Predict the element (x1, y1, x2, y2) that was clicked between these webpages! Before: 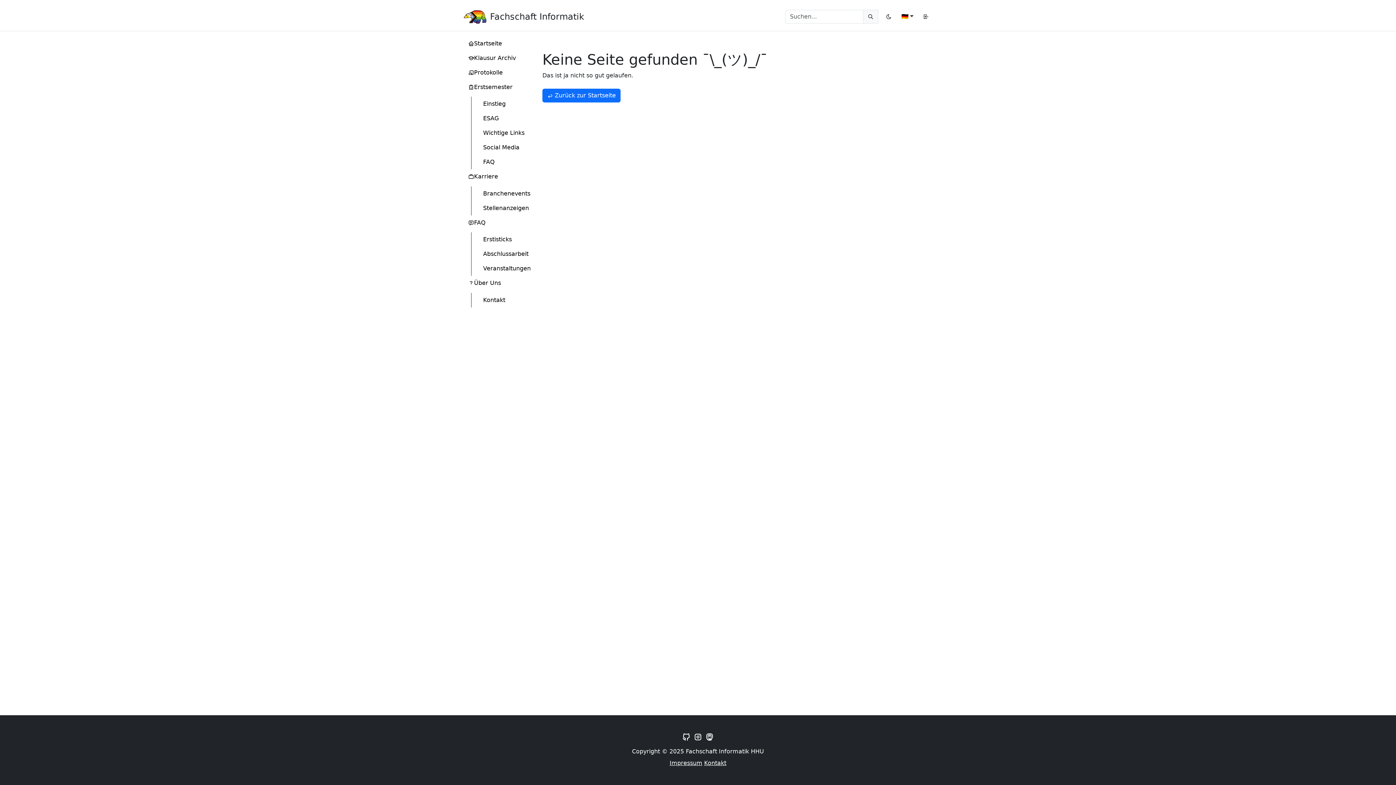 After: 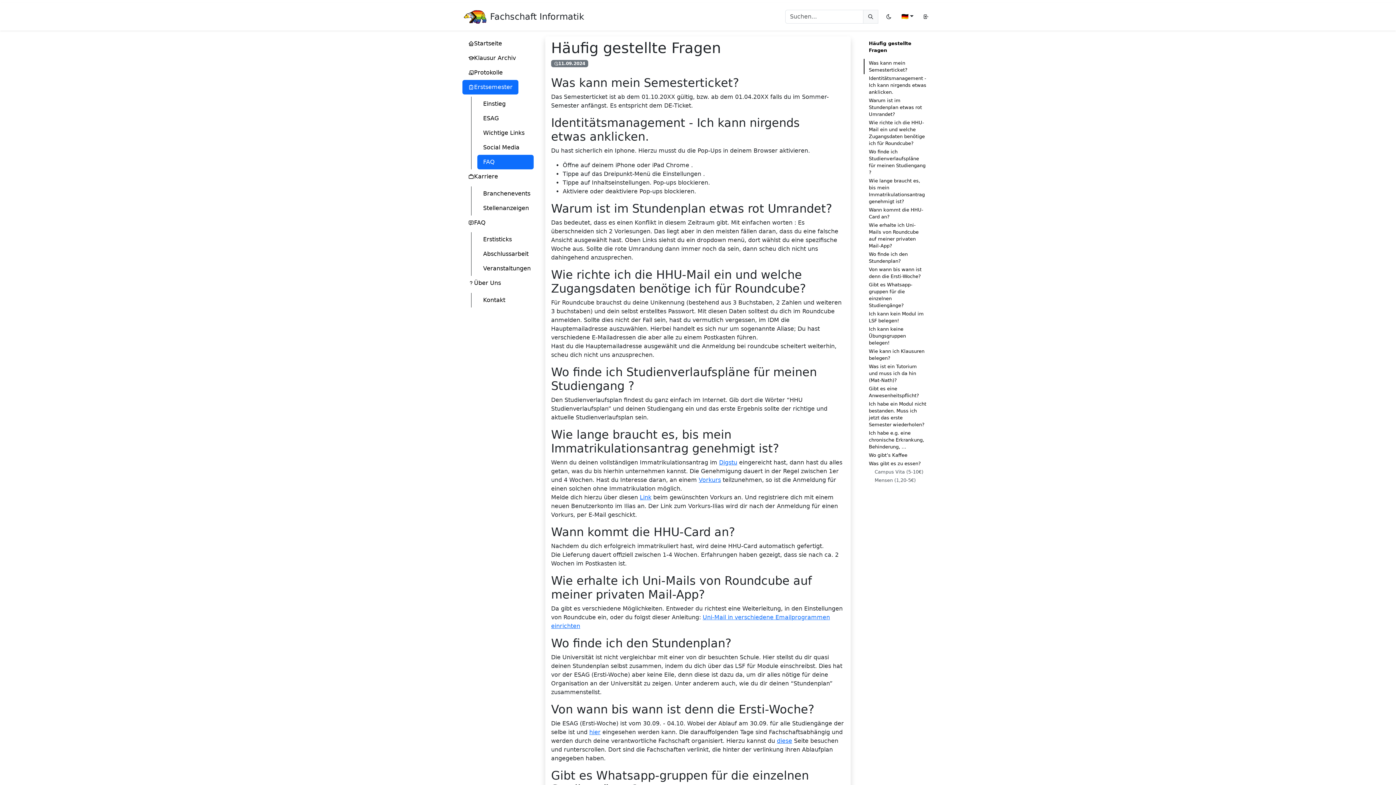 Action: label: FAQ bbox: (477, 155, 533, 169)